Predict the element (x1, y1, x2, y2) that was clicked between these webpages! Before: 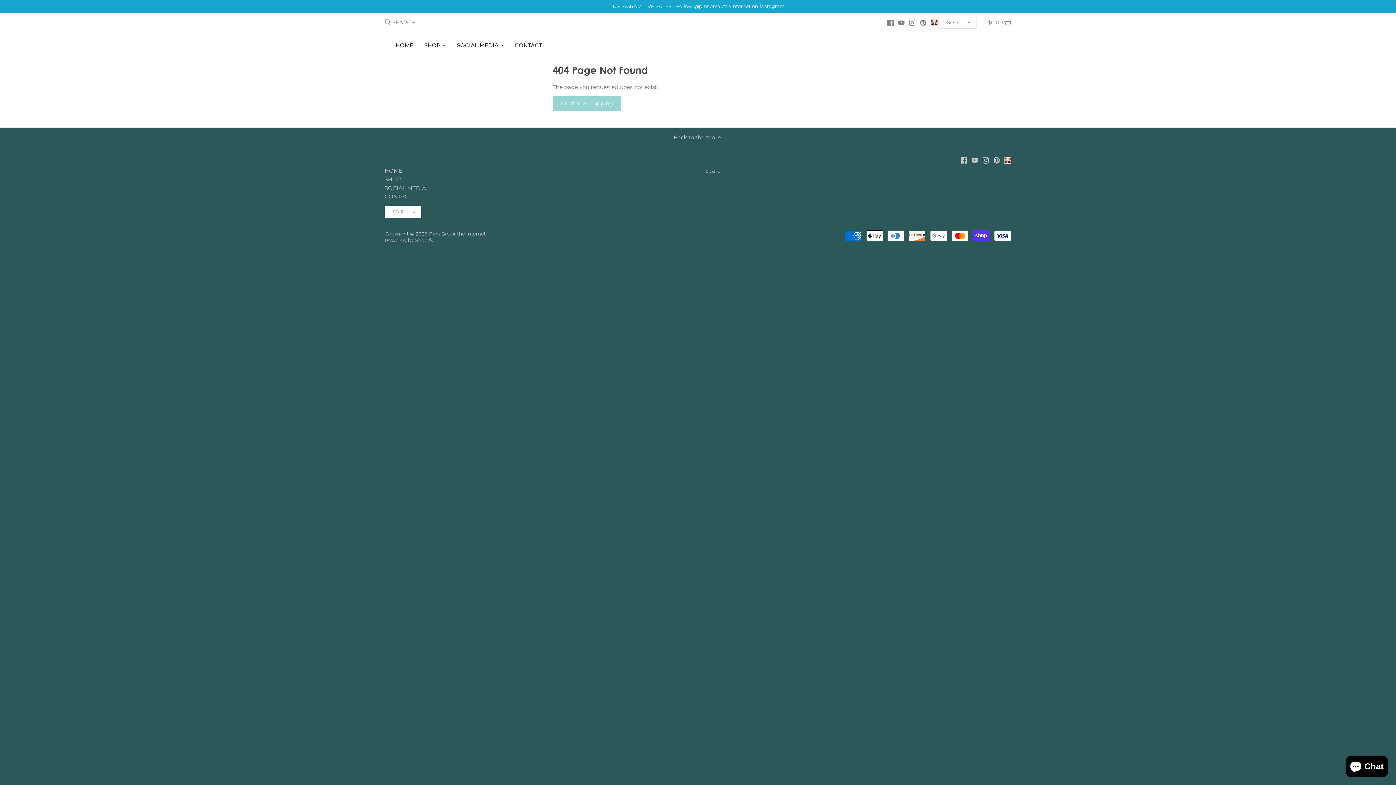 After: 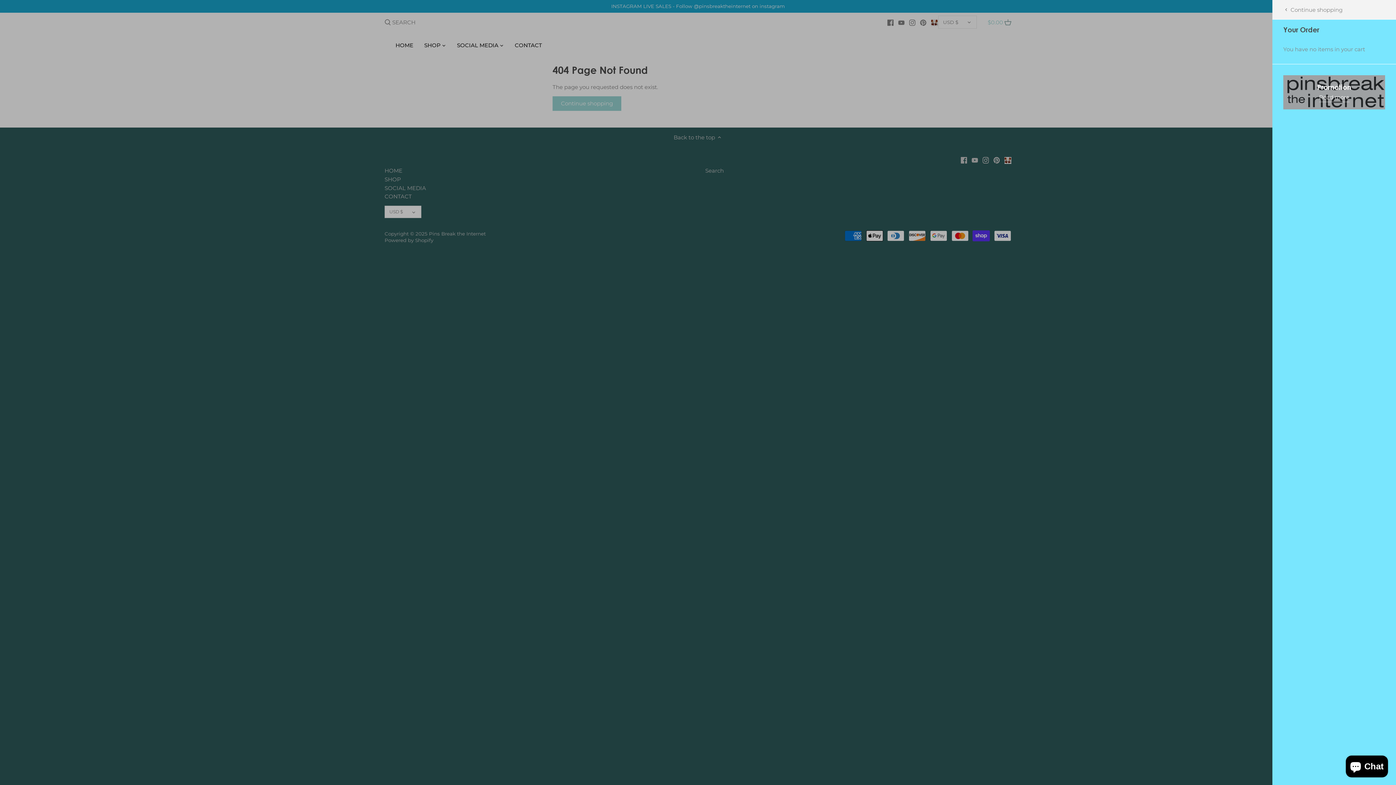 Action: bbox: (988, 15, 1011, 29) label: $0.00 